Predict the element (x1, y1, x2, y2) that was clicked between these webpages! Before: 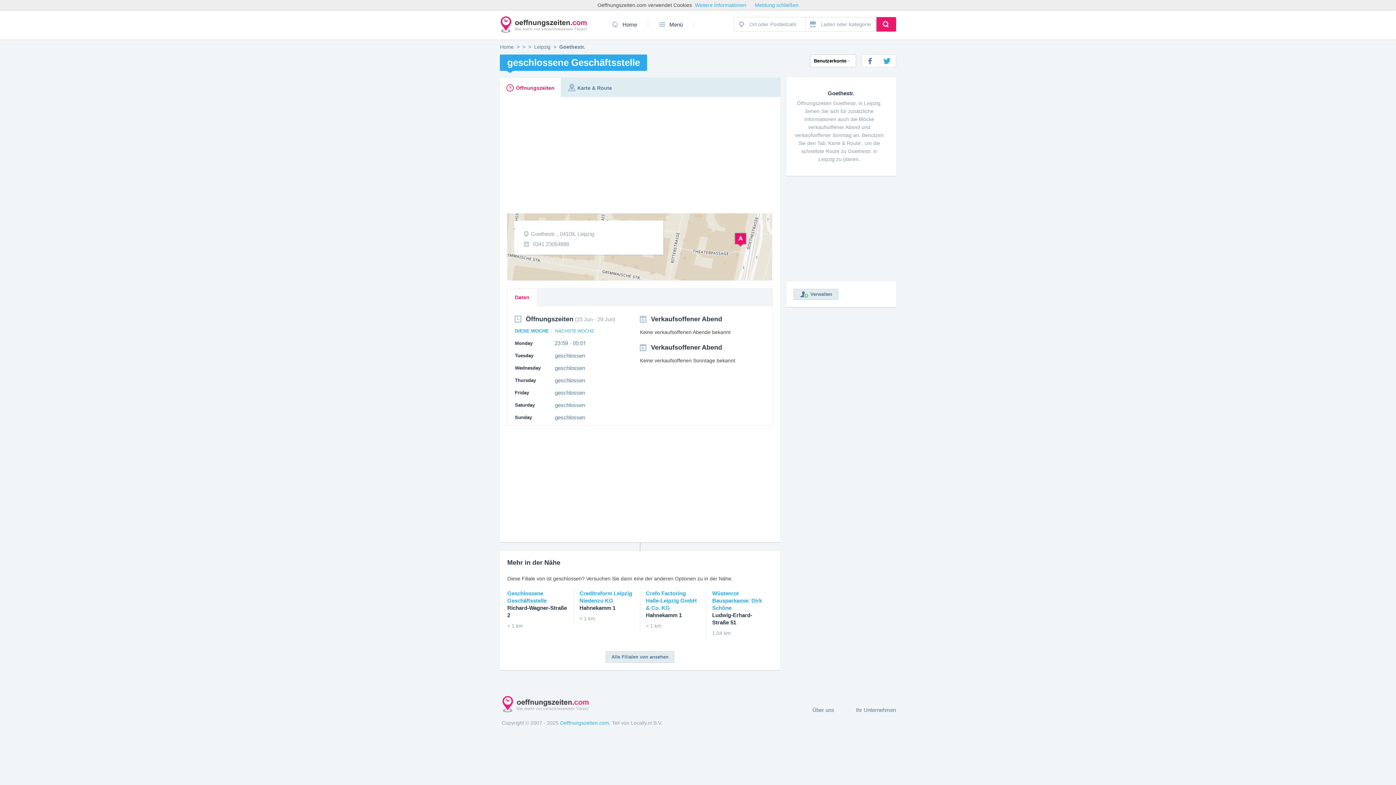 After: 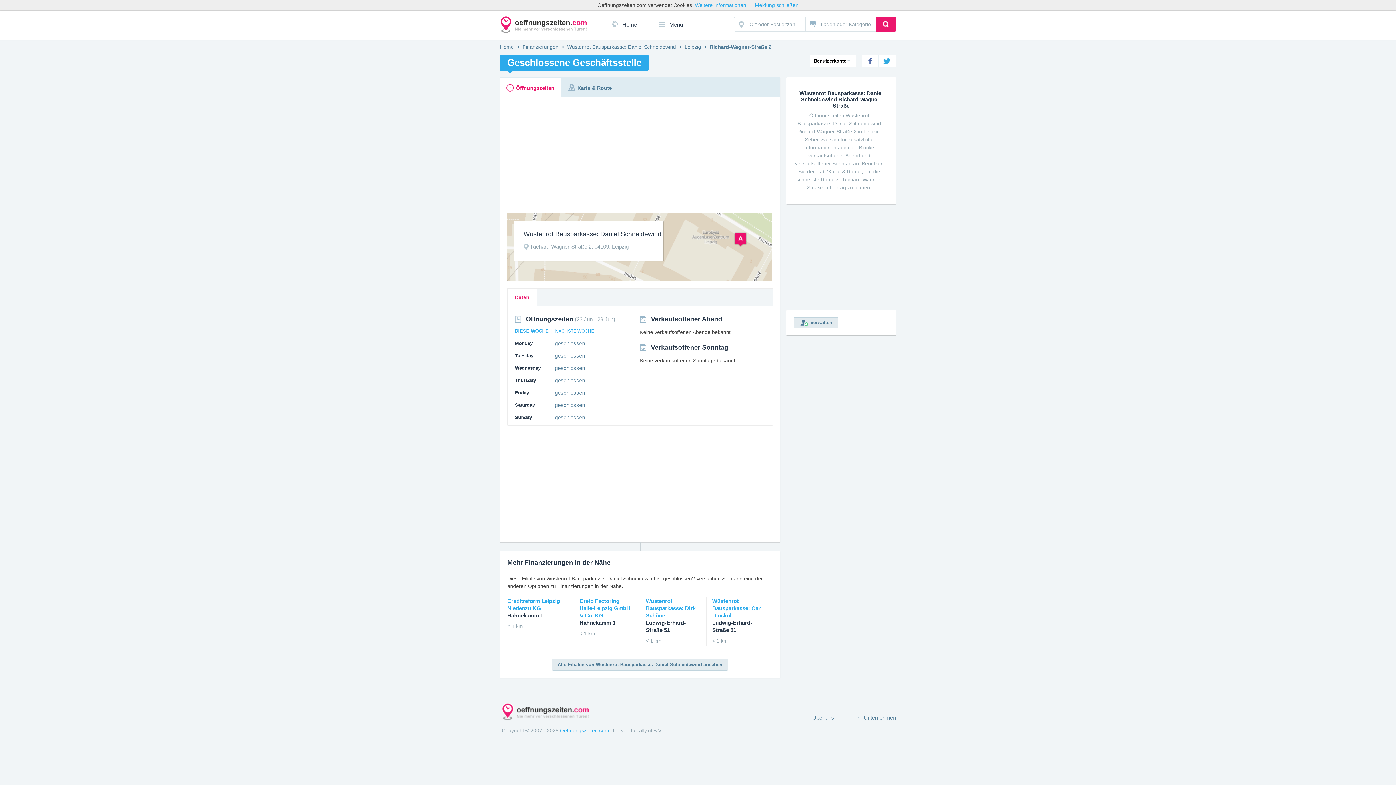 Action: label: Geschlossene Geschäftsstelle
Richard-Wagner-Straße 2 bbox: (507, 590, 568, 619)